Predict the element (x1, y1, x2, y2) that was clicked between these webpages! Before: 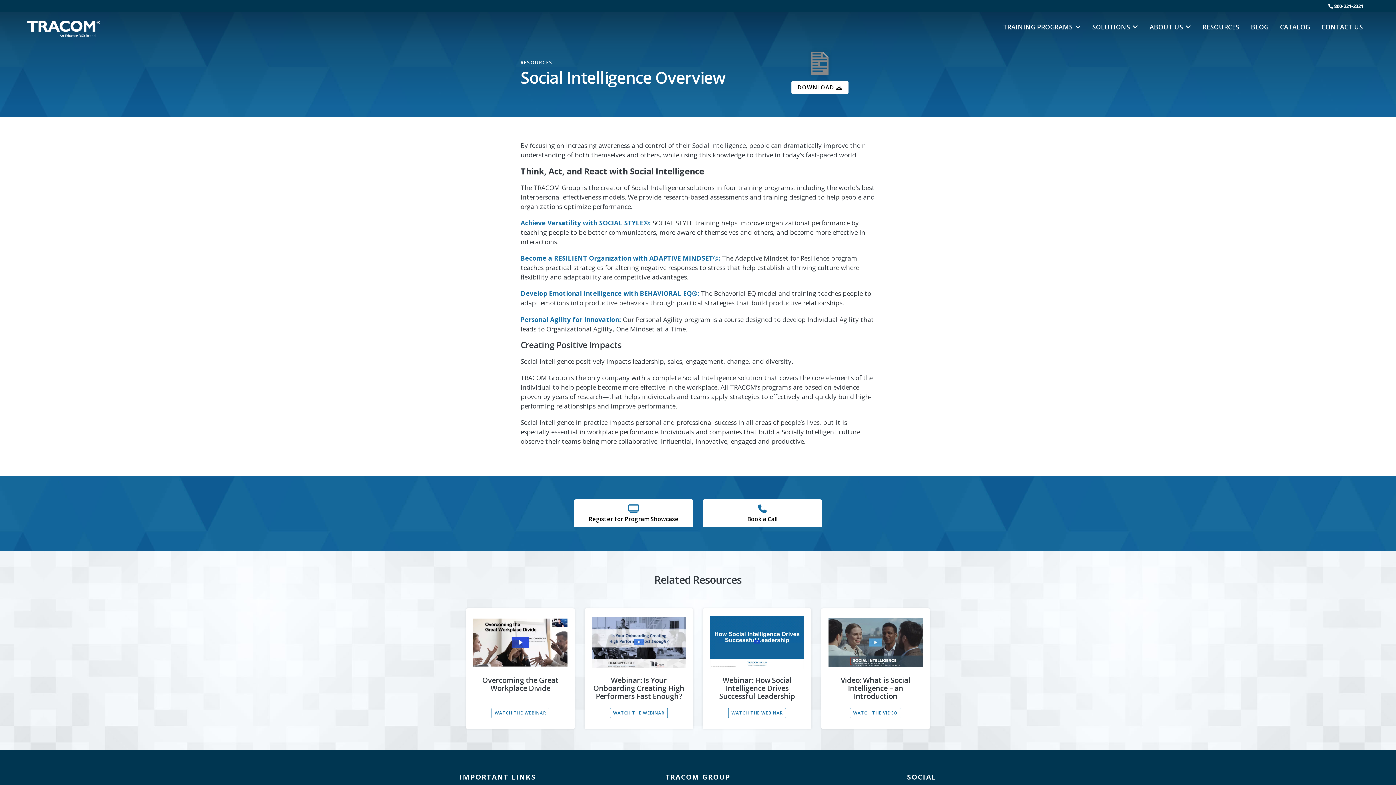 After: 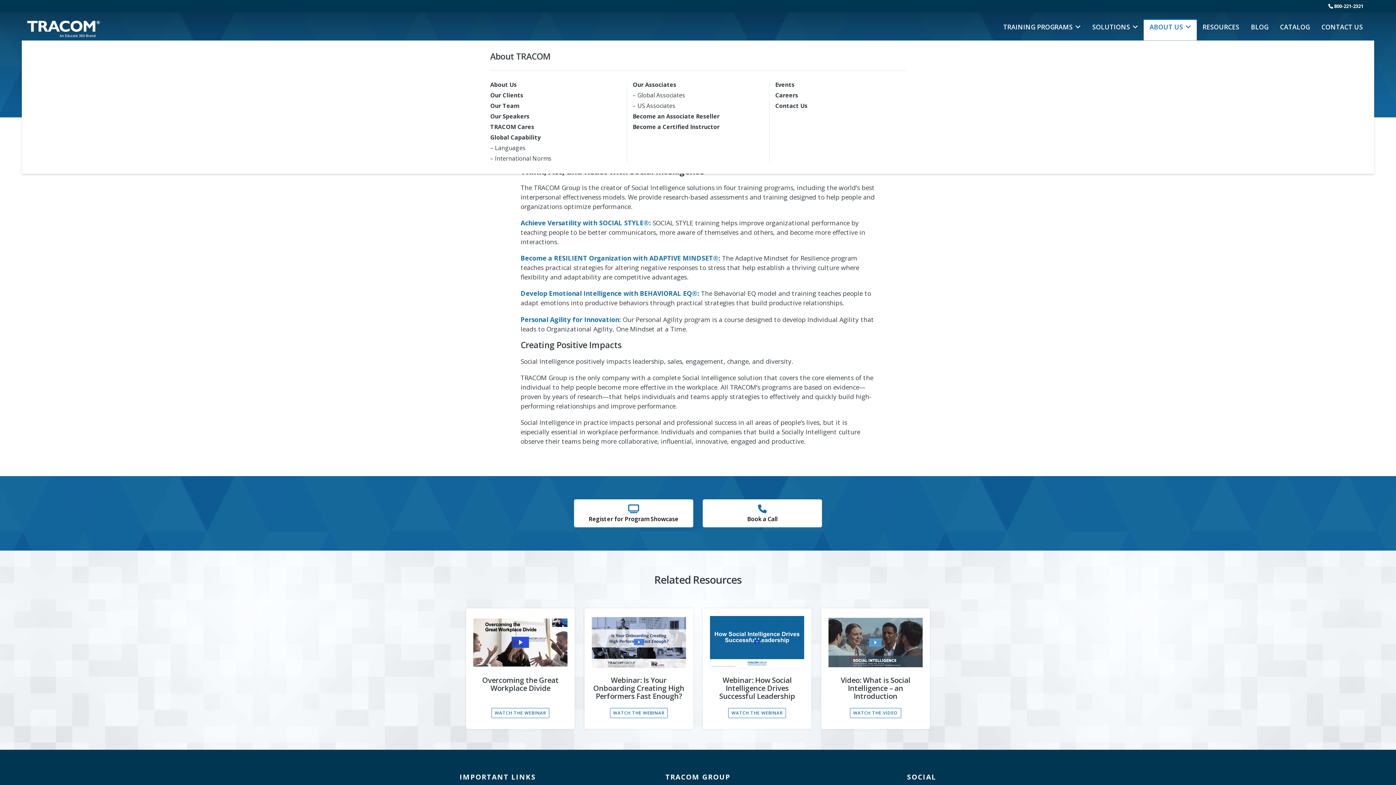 Action: label: ABOUT US  bbox: (1144, 20, 1197, 40)